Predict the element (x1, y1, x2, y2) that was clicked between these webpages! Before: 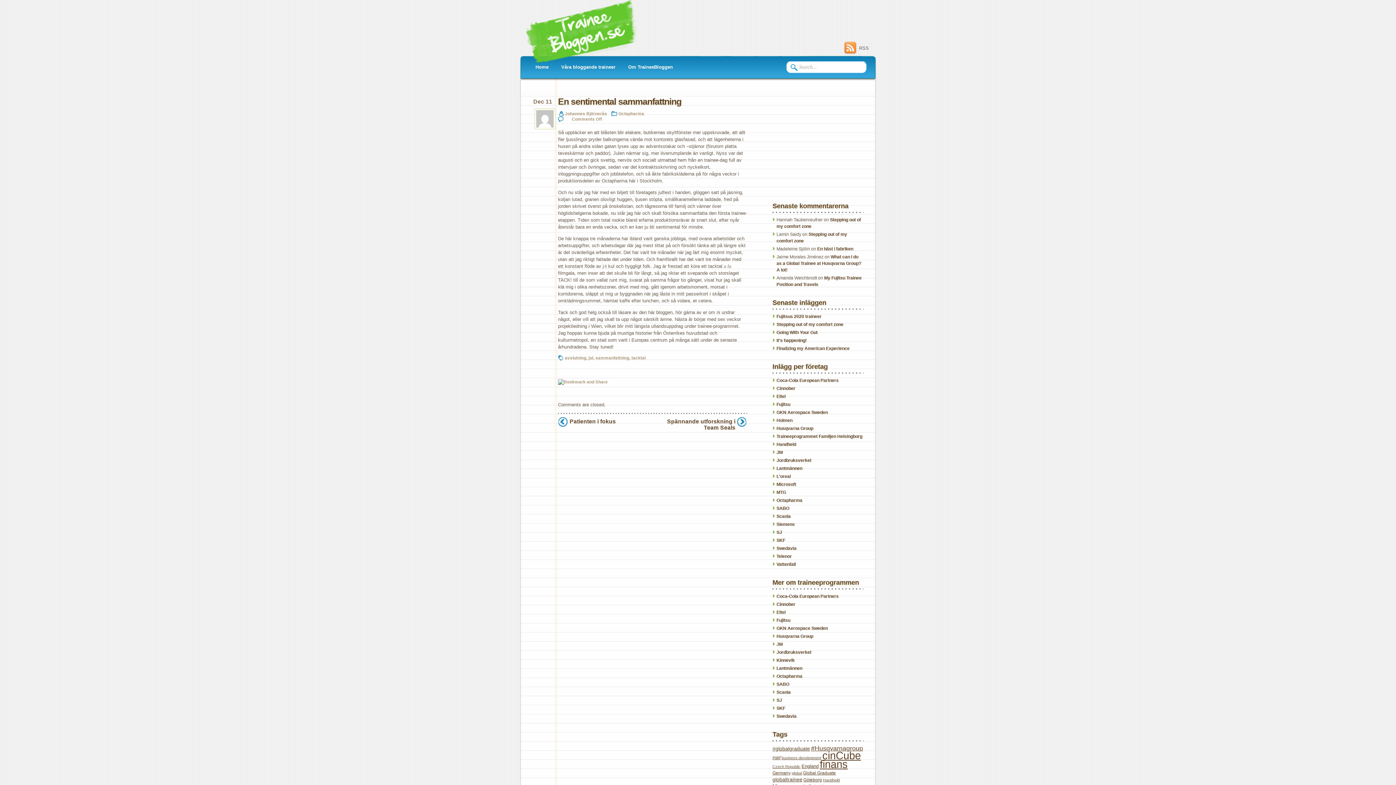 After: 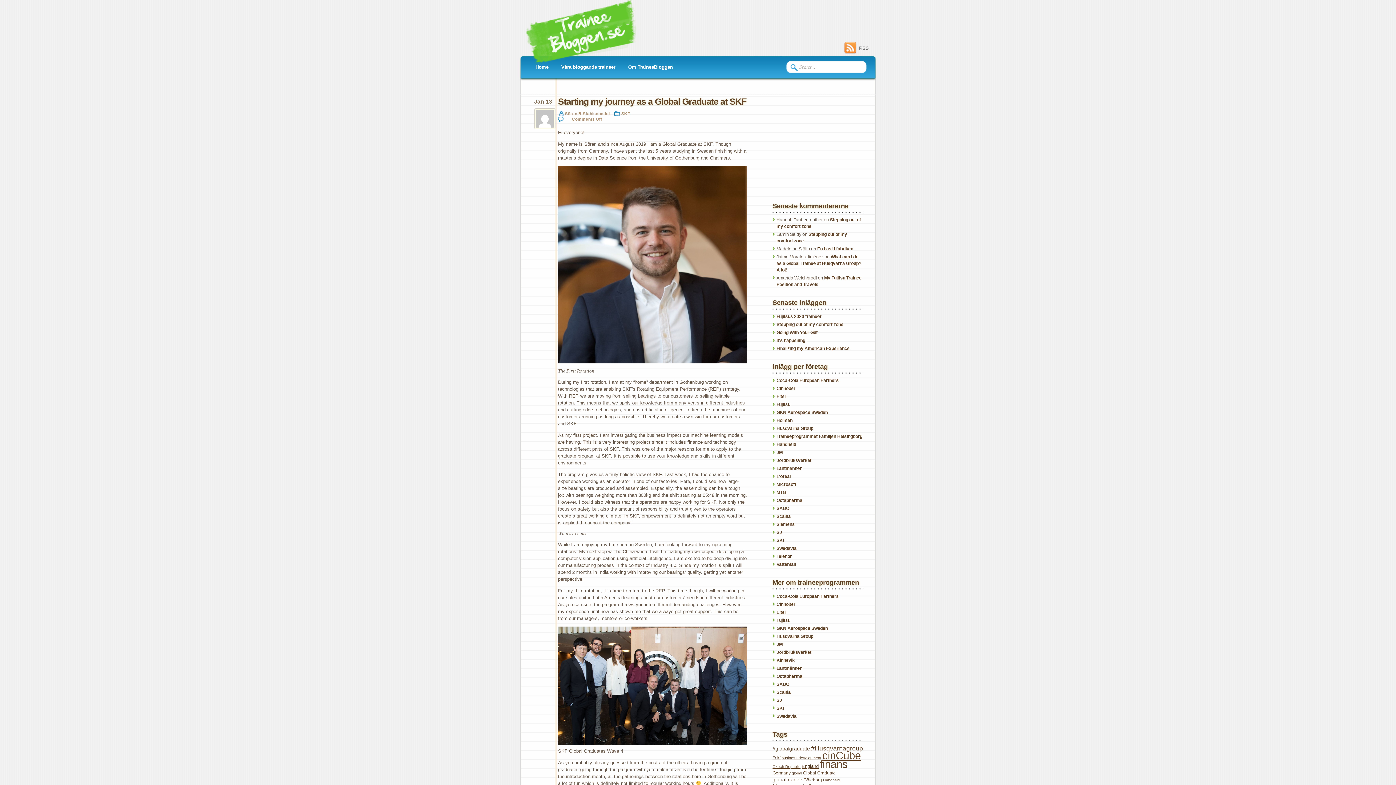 Action: label: #skf (4 items) bbox: (772, 755, 780, 760)